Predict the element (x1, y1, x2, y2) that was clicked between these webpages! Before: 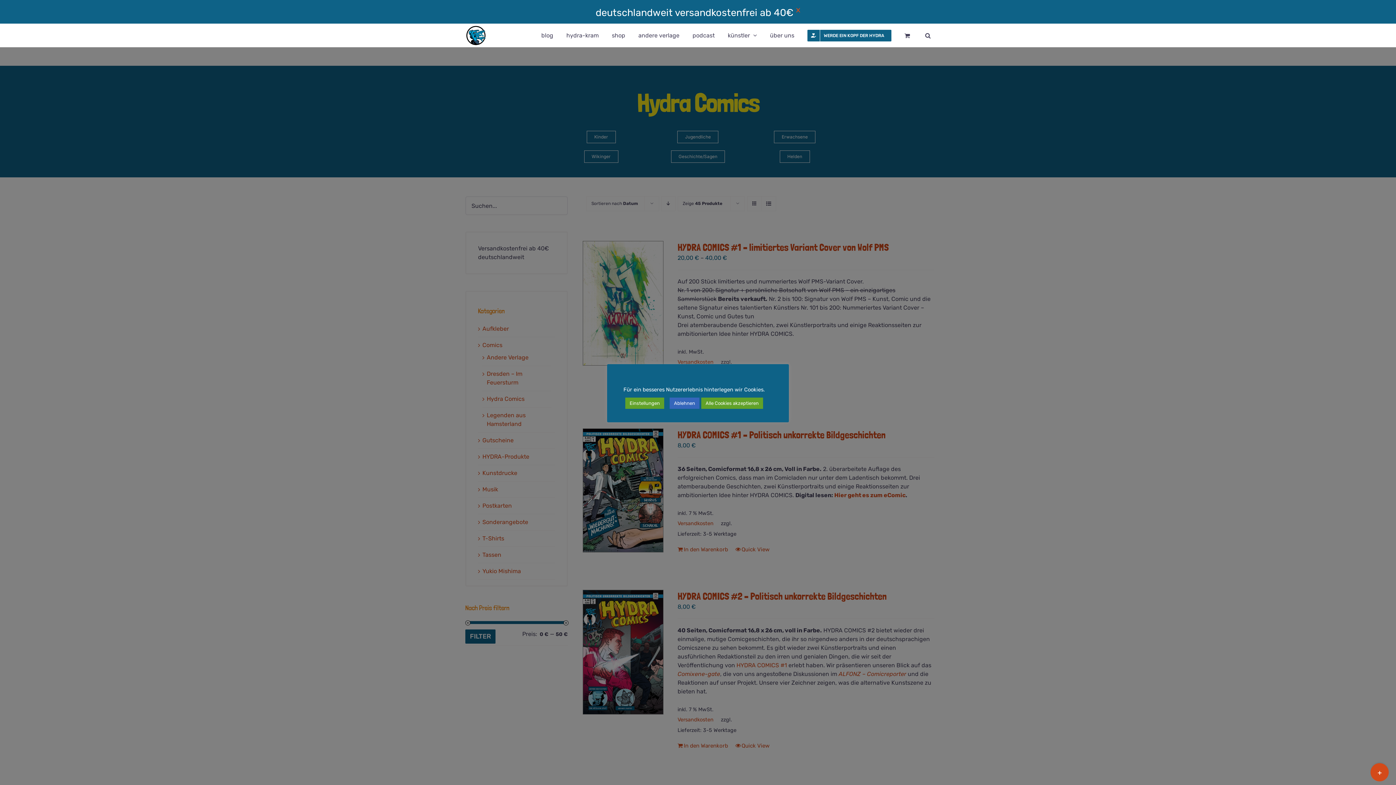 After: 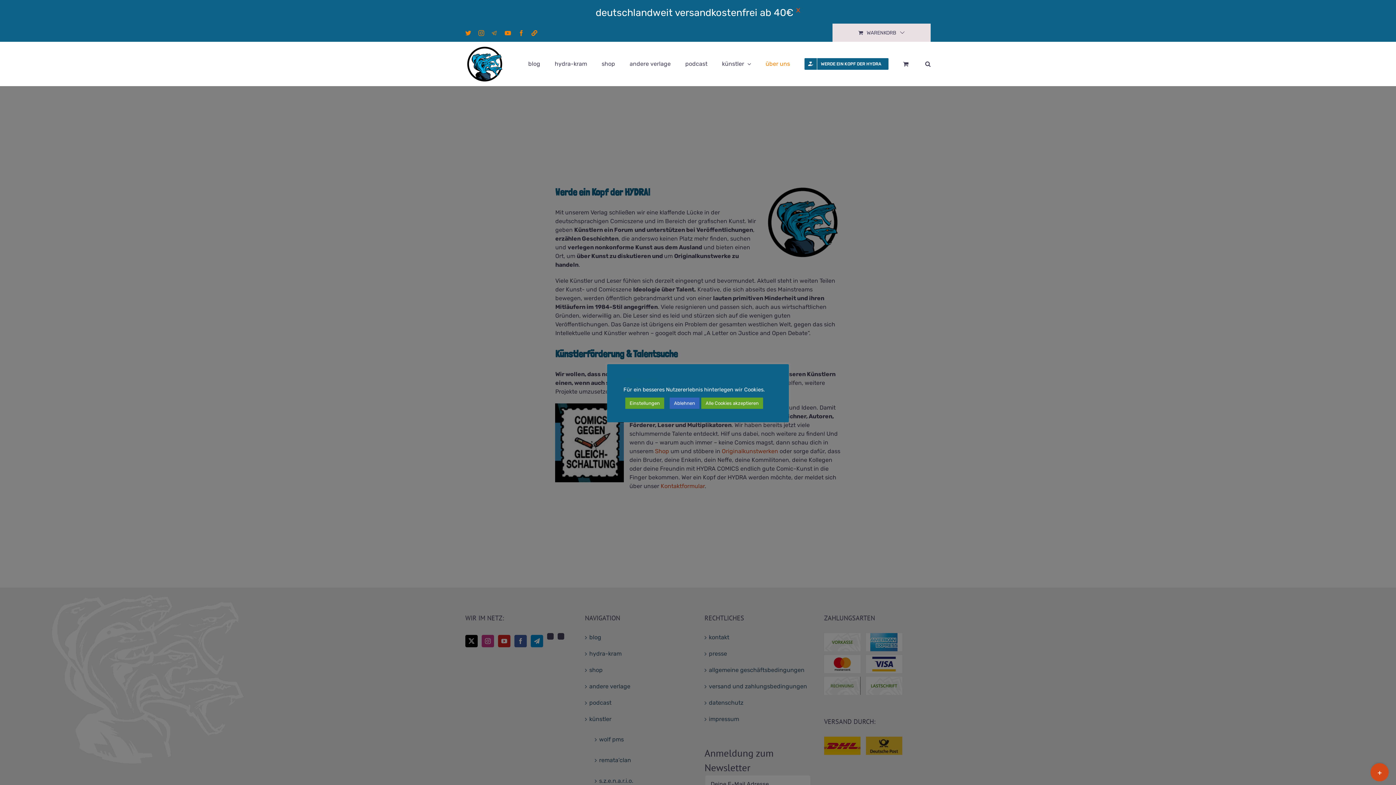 Action: bbox: (770, 23, 794, 47) label: über uns